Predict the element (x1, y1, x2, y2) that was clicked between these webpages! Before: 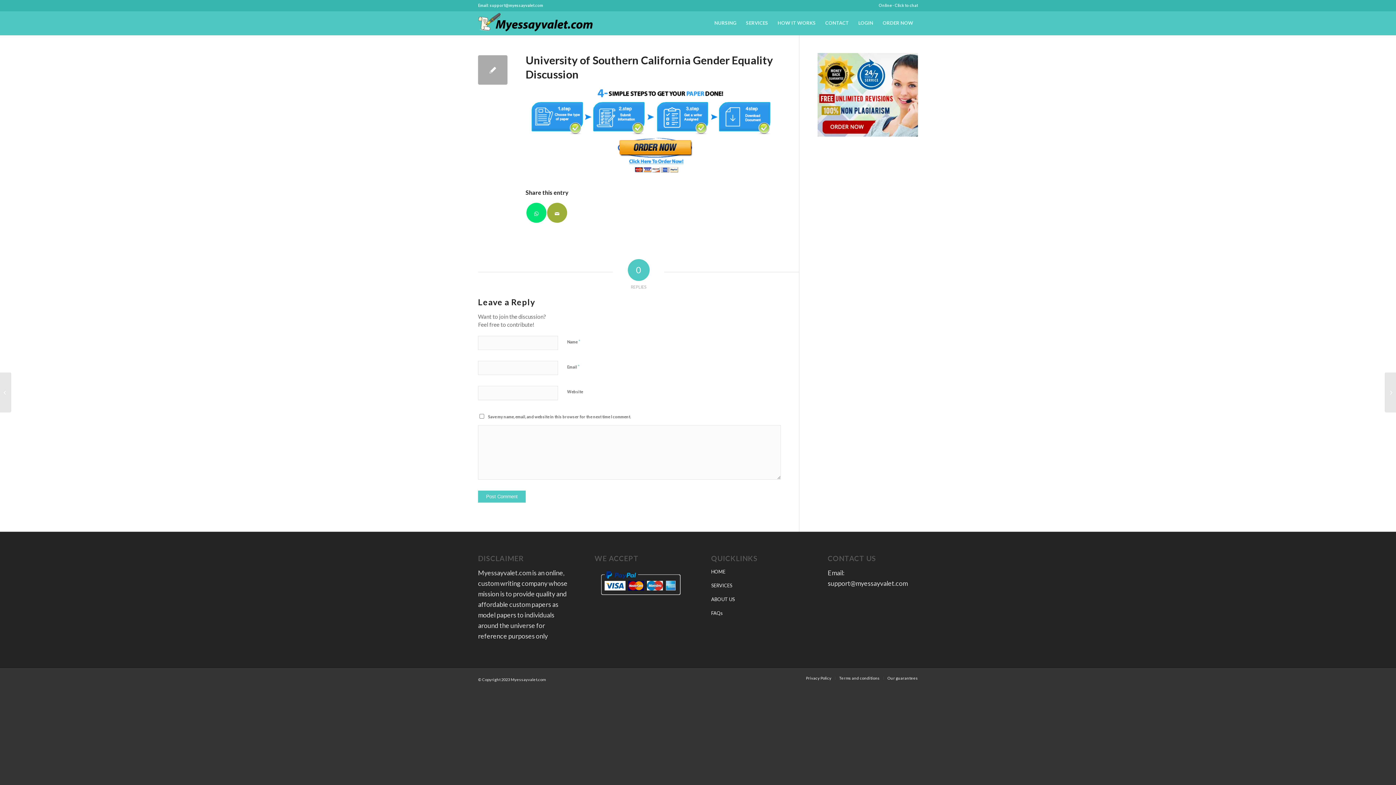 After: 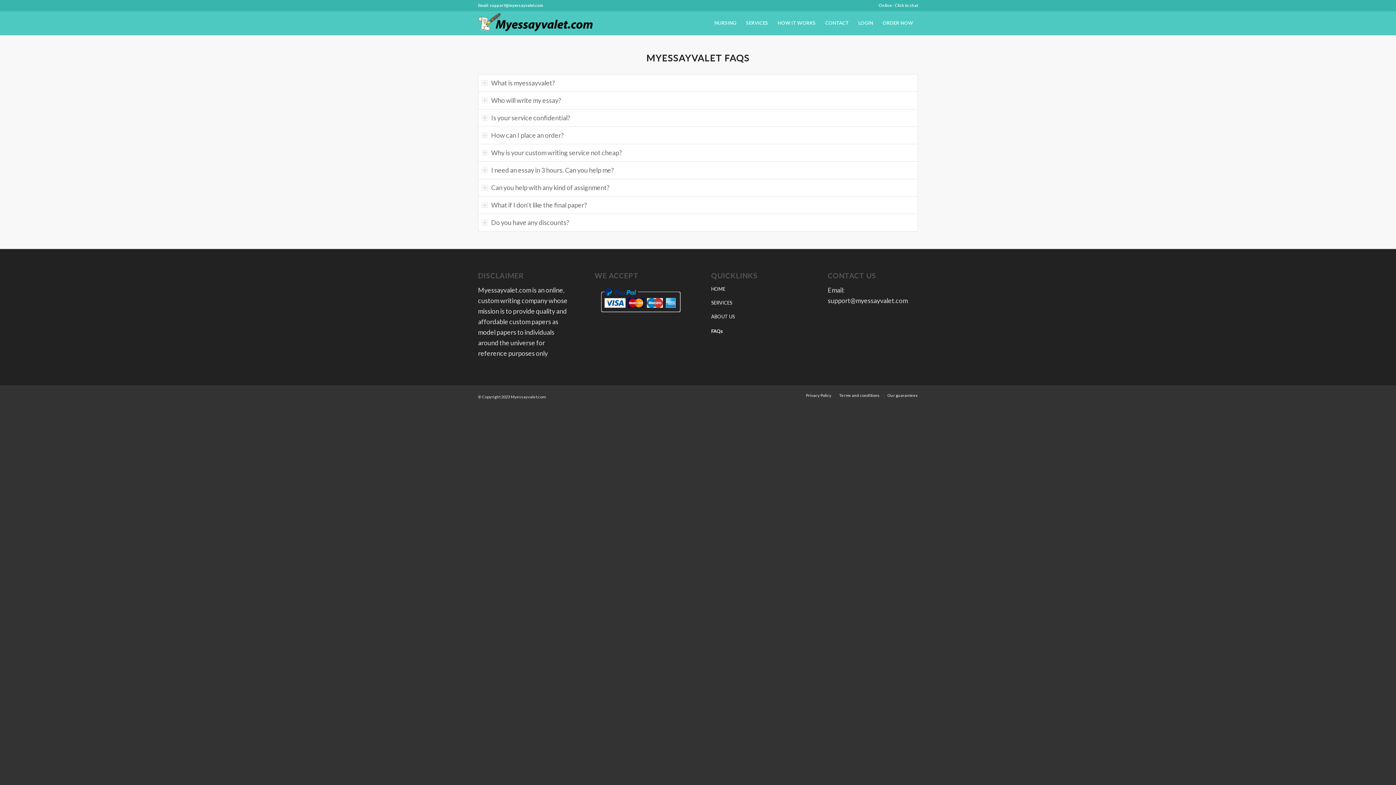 Action: bbox: (711, 606, 801, 620) label: FAQs